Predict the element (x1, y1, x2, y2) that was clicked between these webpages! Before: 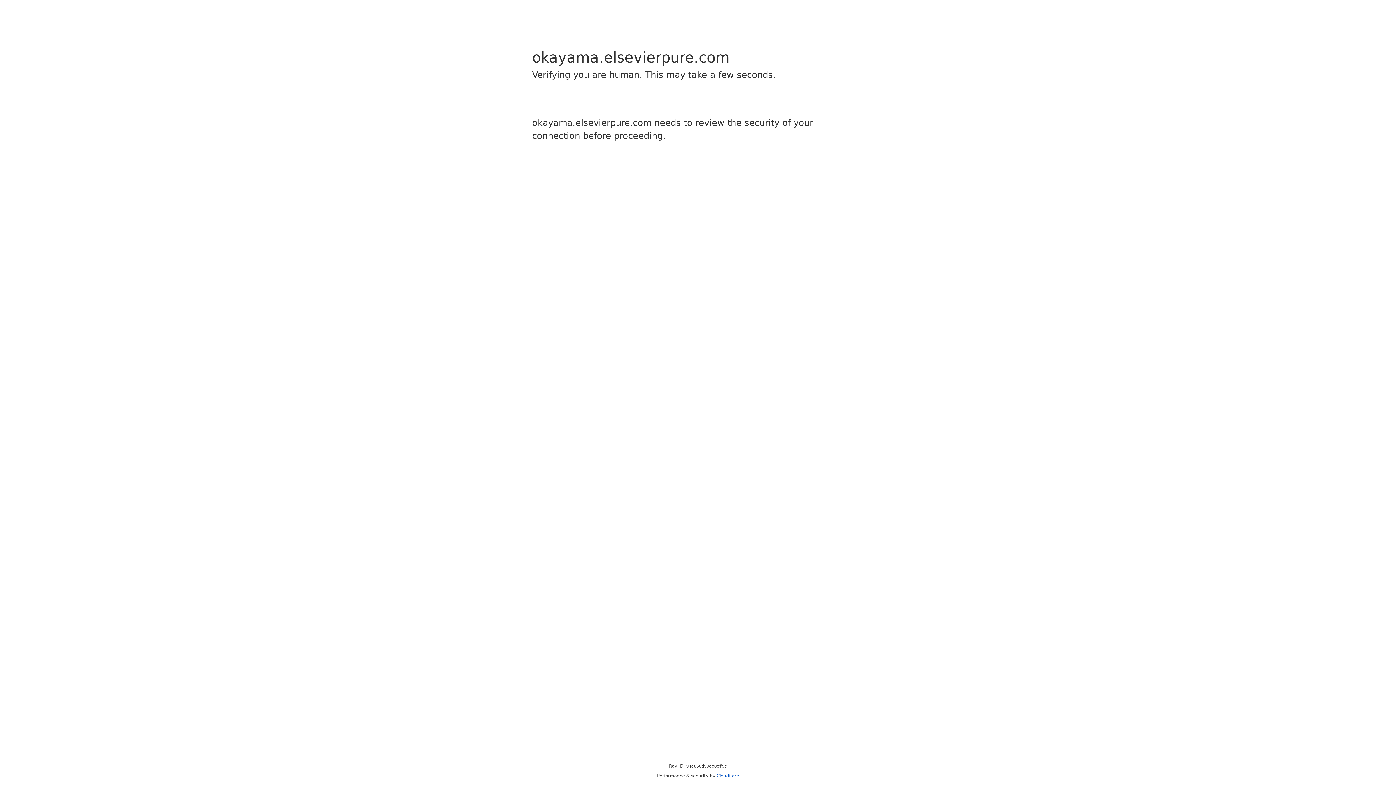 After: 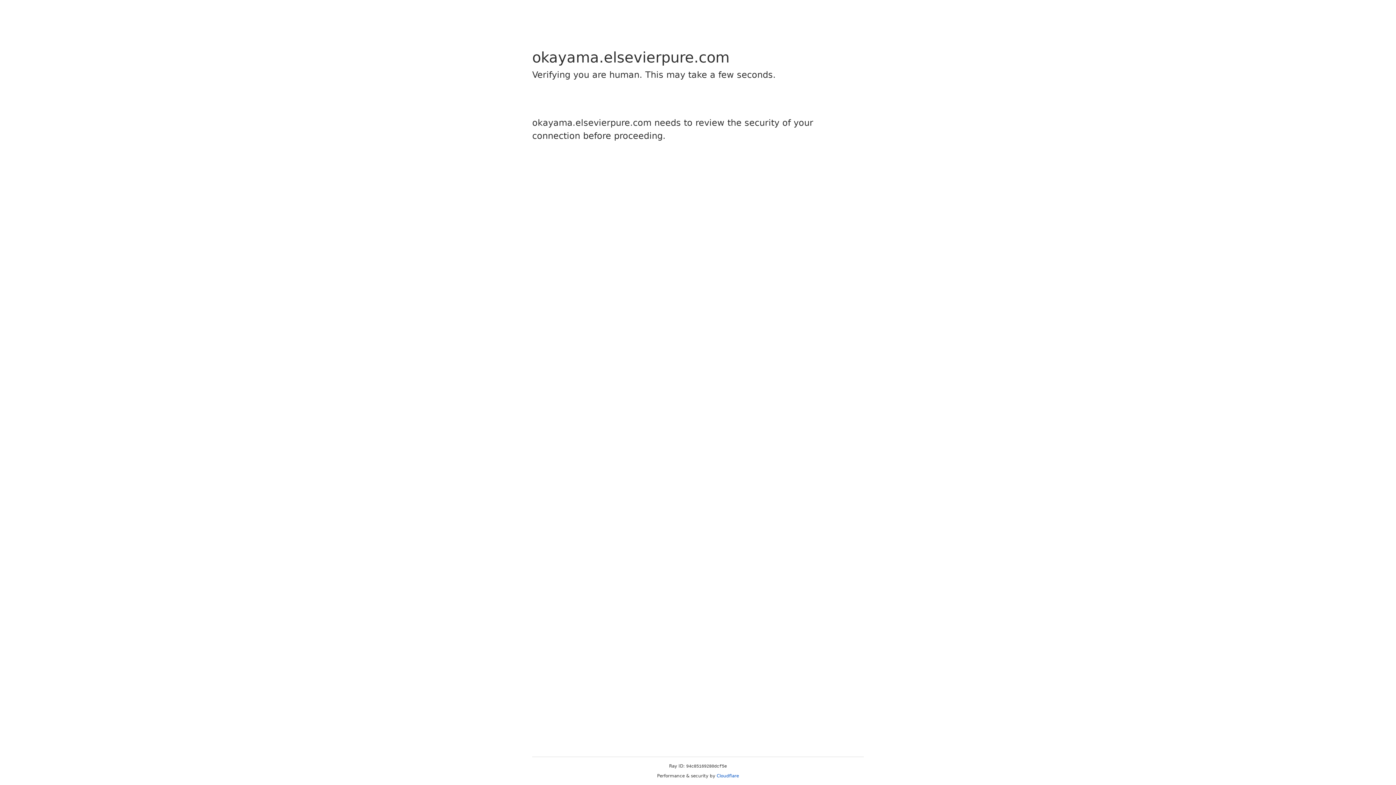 Action: bbox: (716, 773, 739, 778) label: Cloudflare